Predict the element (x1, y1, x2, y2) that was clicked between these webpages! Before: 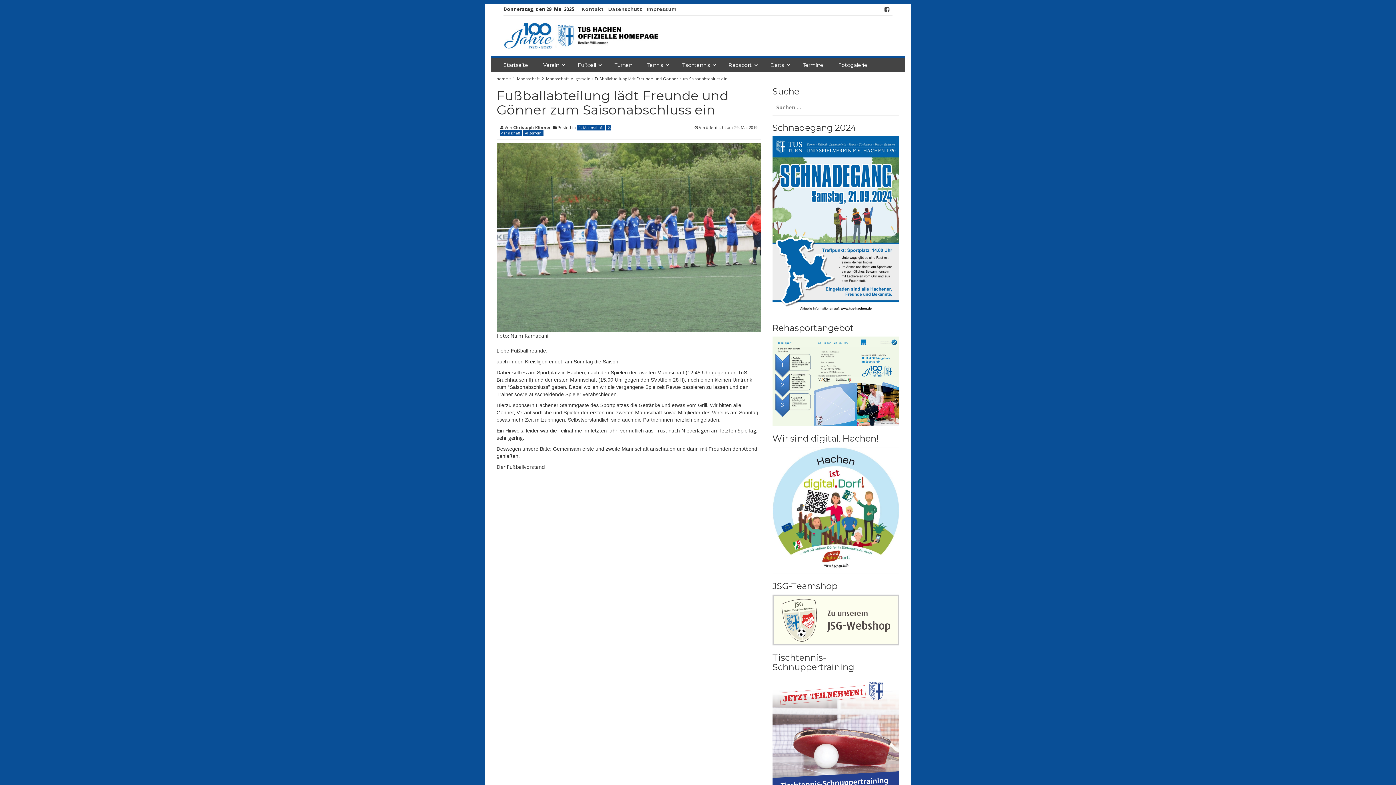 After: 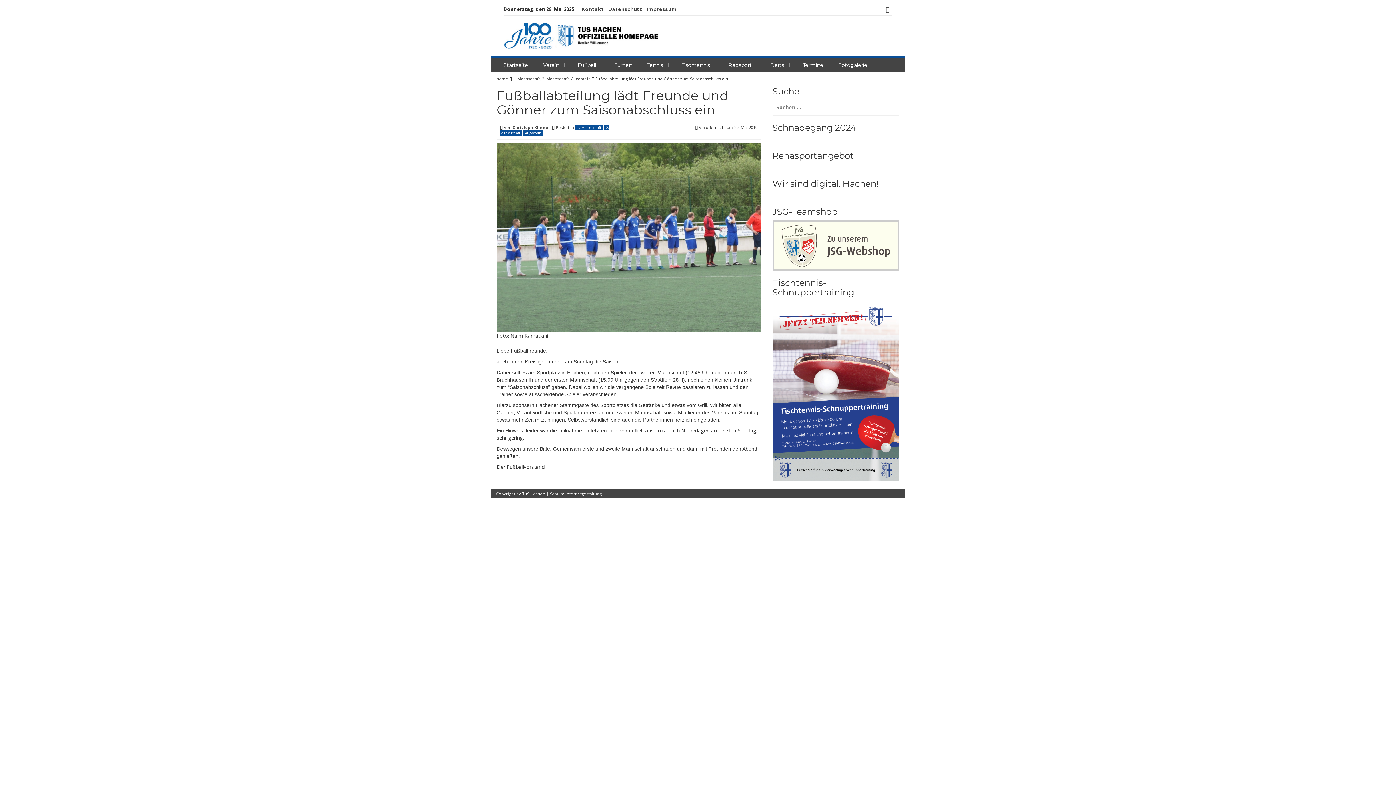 Action: label: home  bbox: (496, 75, 509, 81)